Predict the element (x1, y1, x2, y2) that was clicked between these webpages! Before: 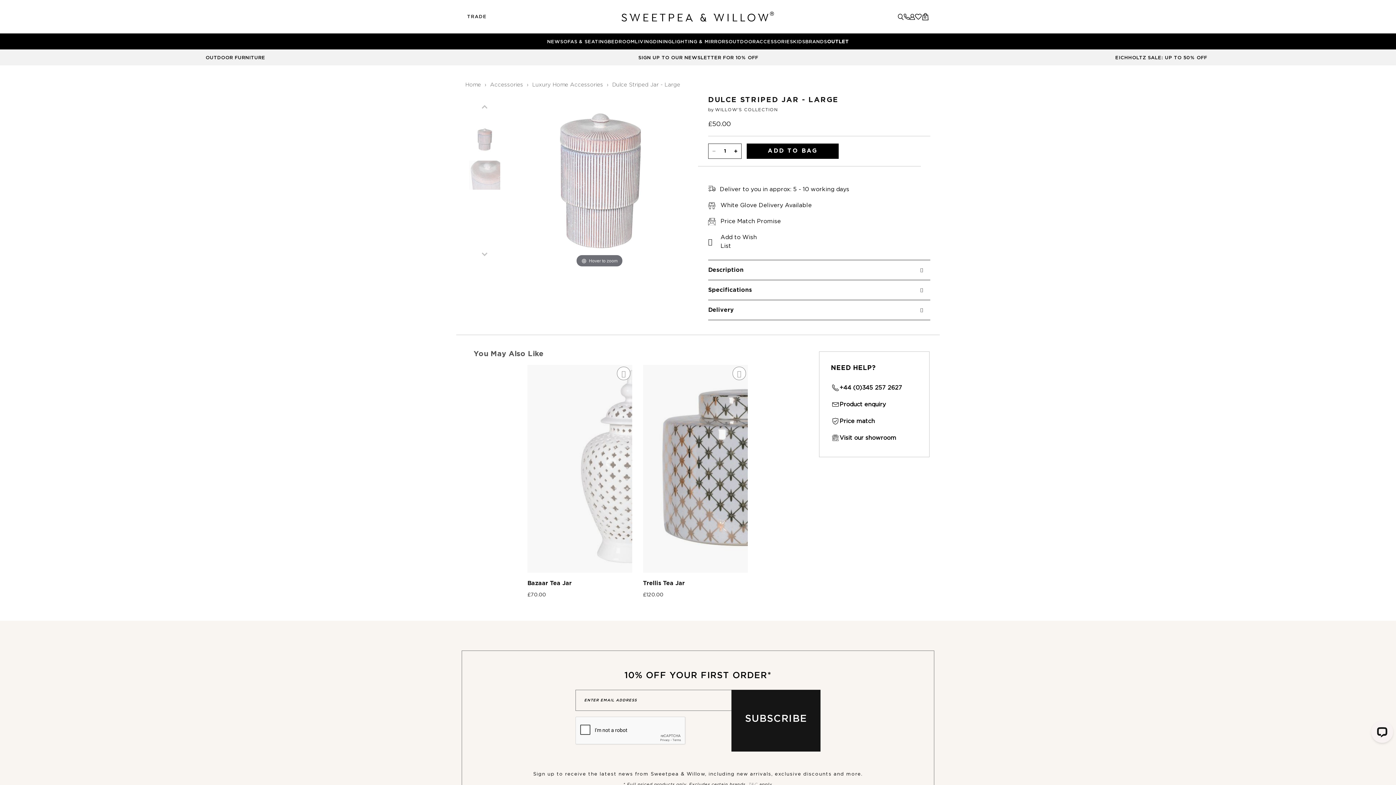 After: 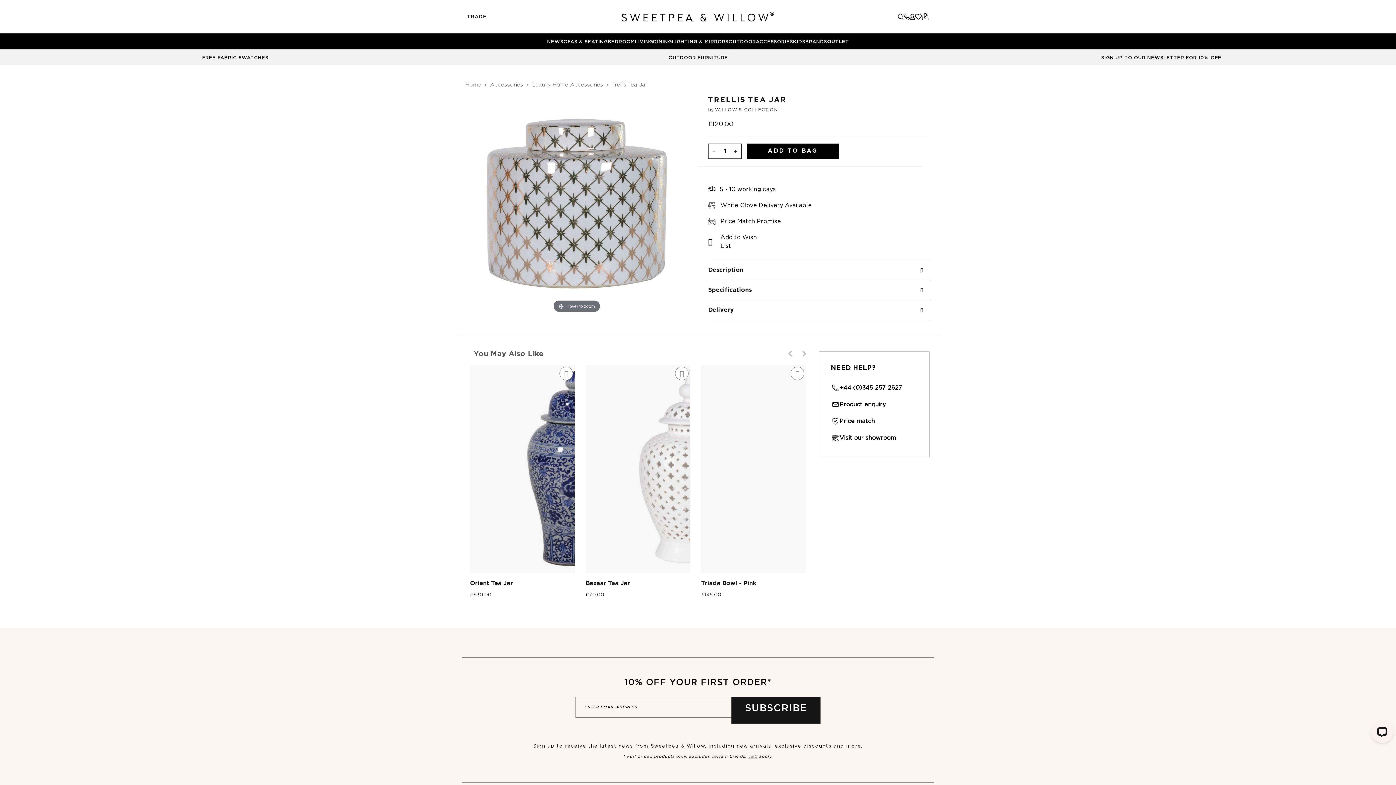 Action: bbox: (643, 365, 848, 573)